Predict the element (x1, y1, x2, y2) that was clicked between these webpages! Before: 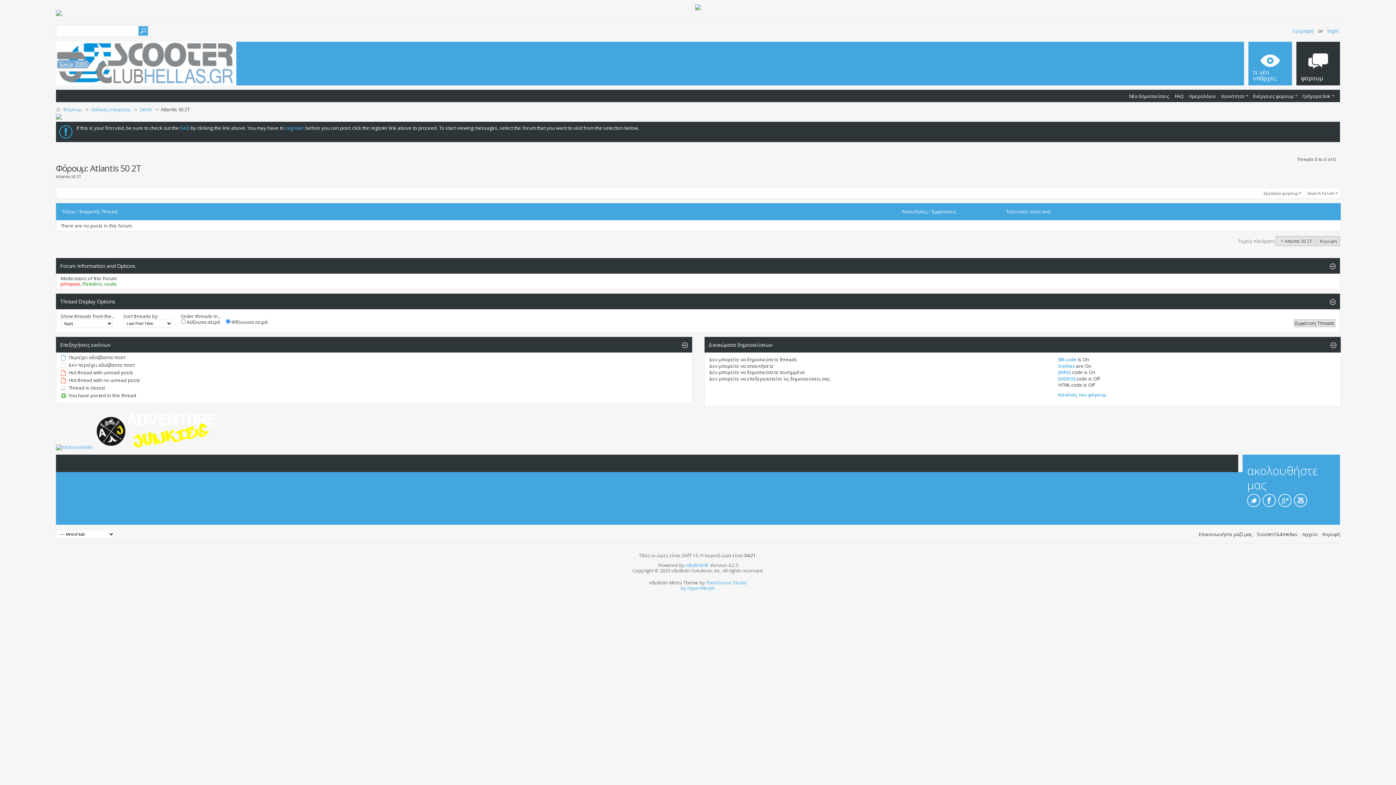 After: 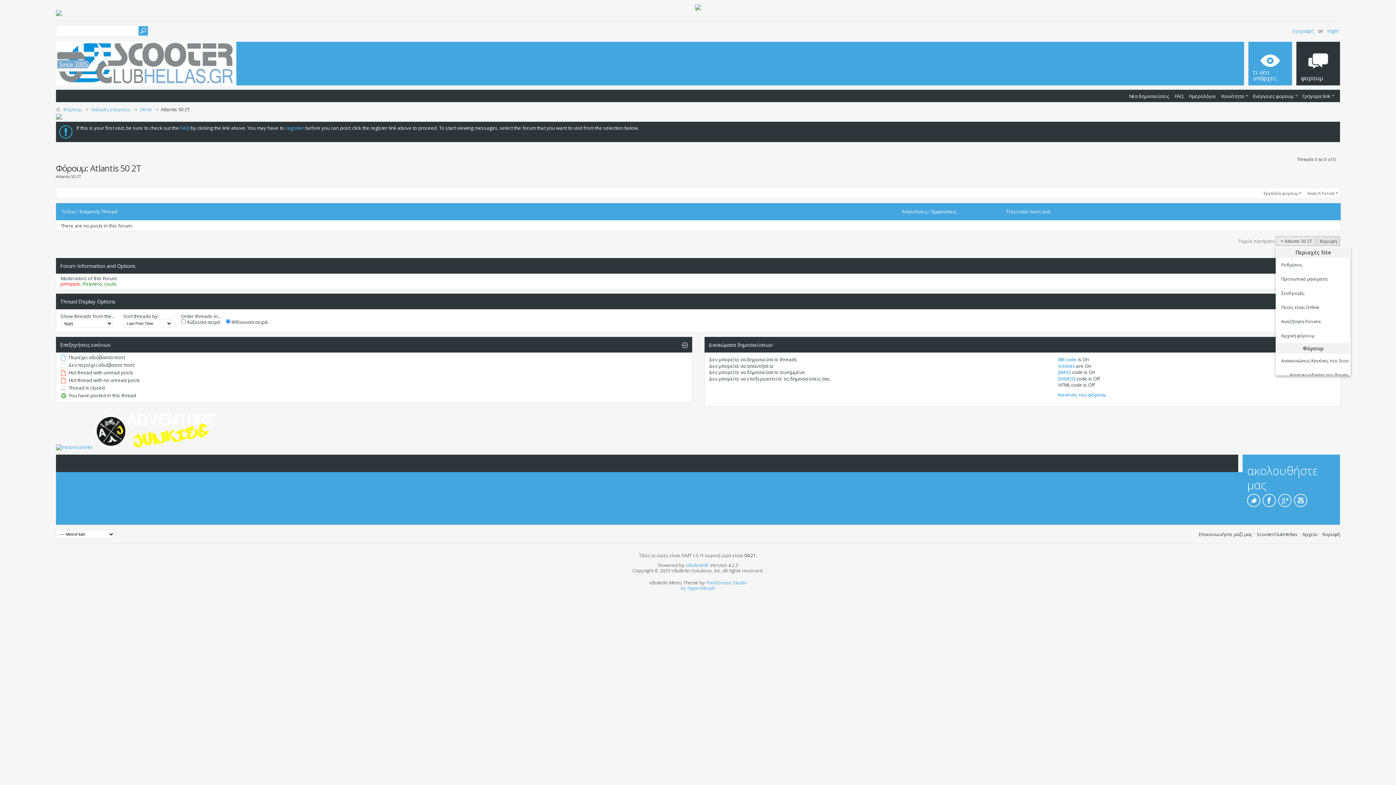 Action: bbox: (1276, 236, 1315, 246) label: Atlantis 50 2T